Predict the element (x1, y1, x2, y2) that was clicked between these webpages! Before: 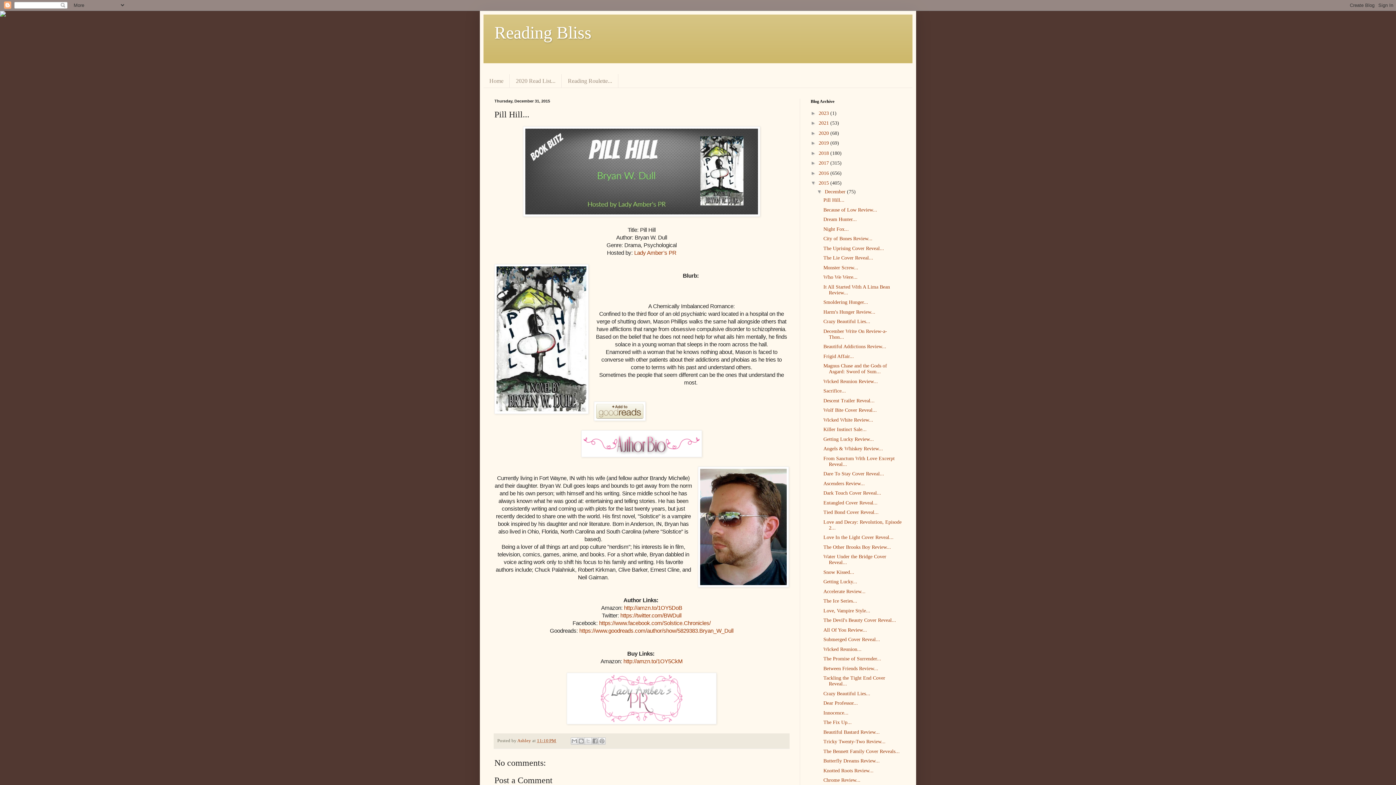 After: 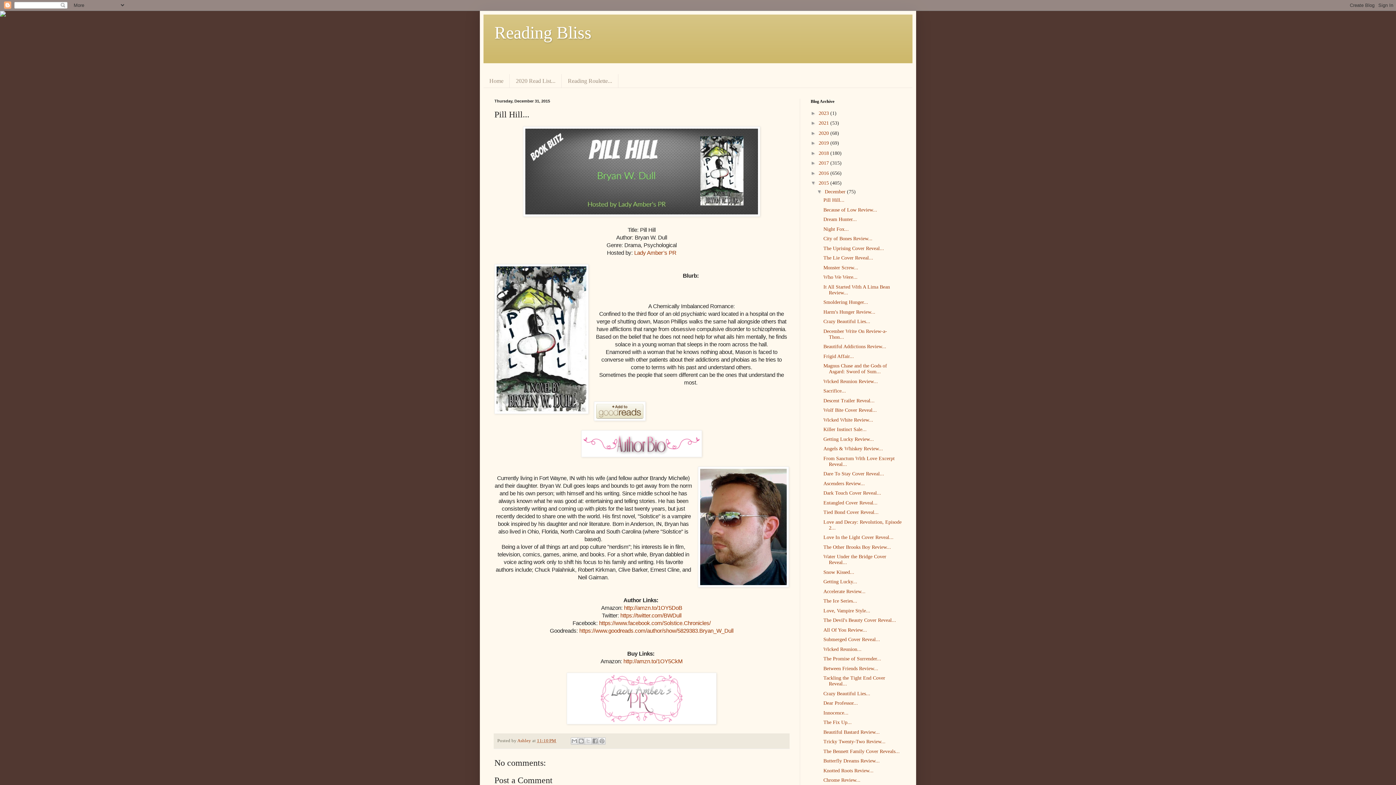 Action: bbox: (0, 12, 5, 17)